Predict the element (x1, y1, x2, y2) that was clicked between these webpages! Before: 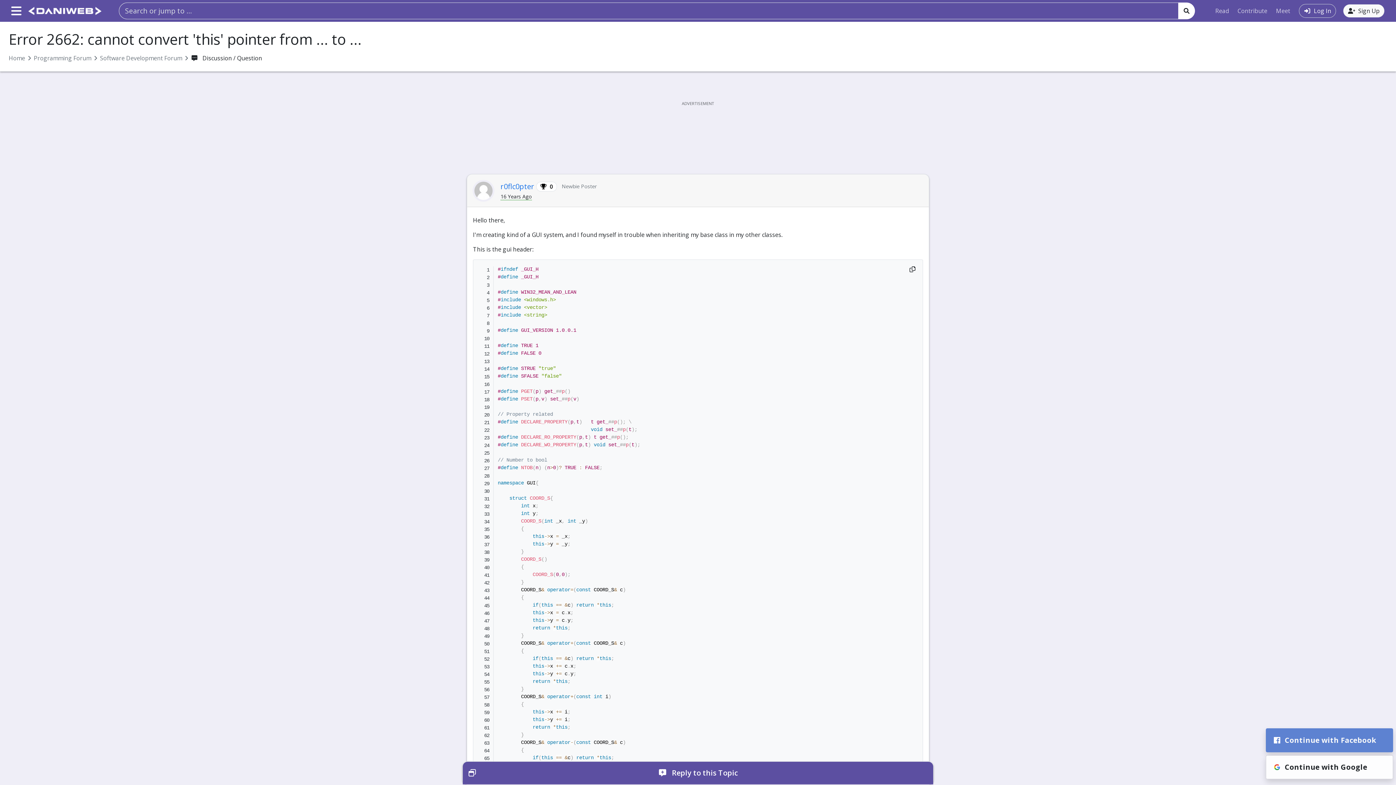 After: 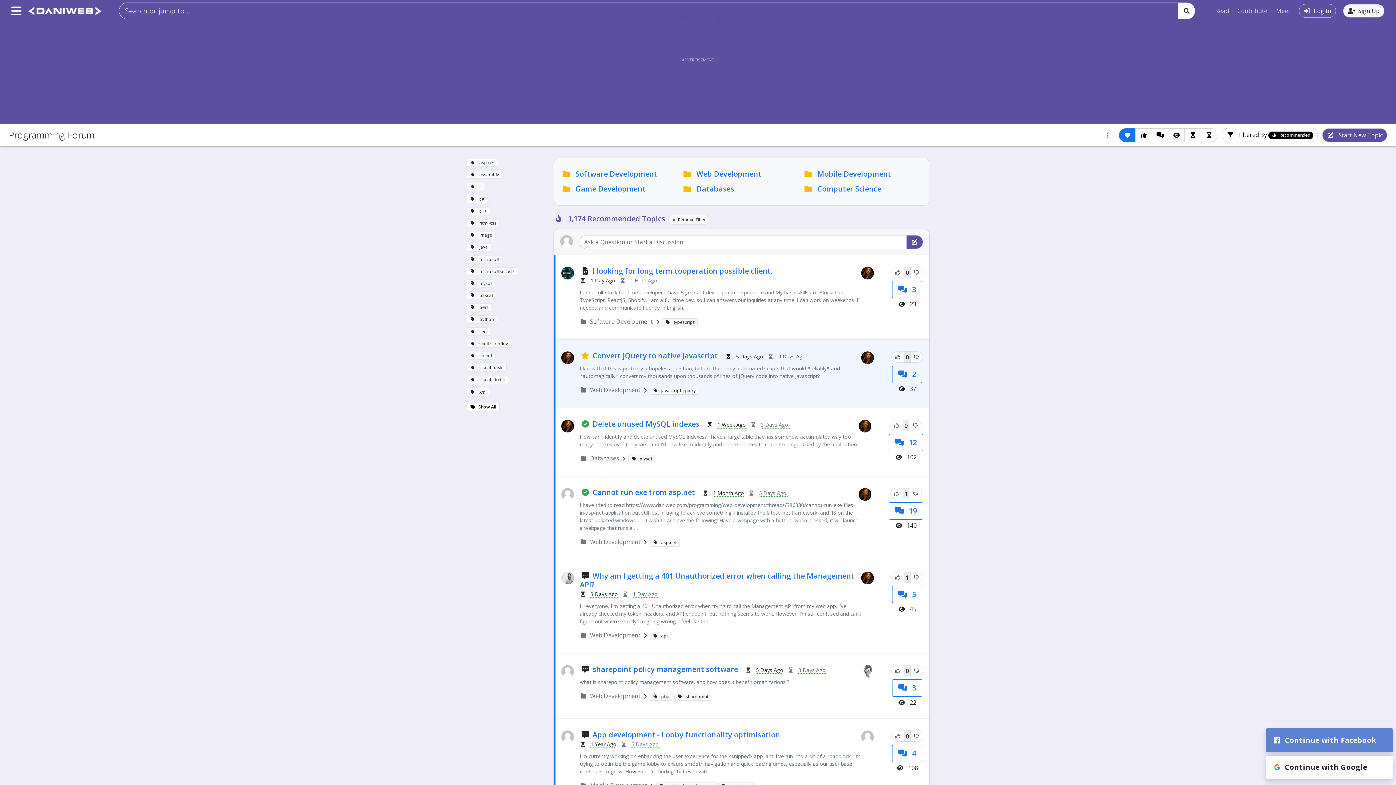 Action: label: Programming Forum bbox: (33, 54, 91, 62)